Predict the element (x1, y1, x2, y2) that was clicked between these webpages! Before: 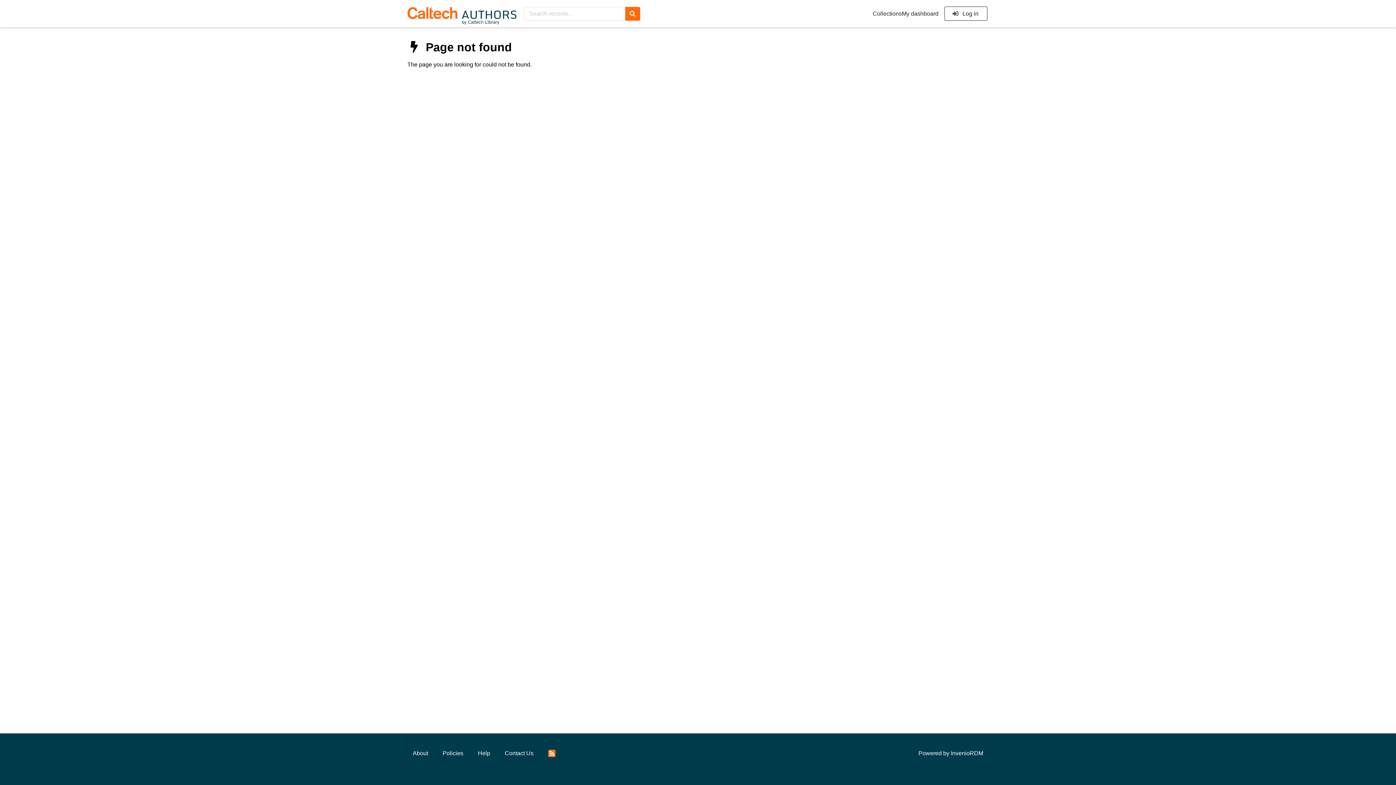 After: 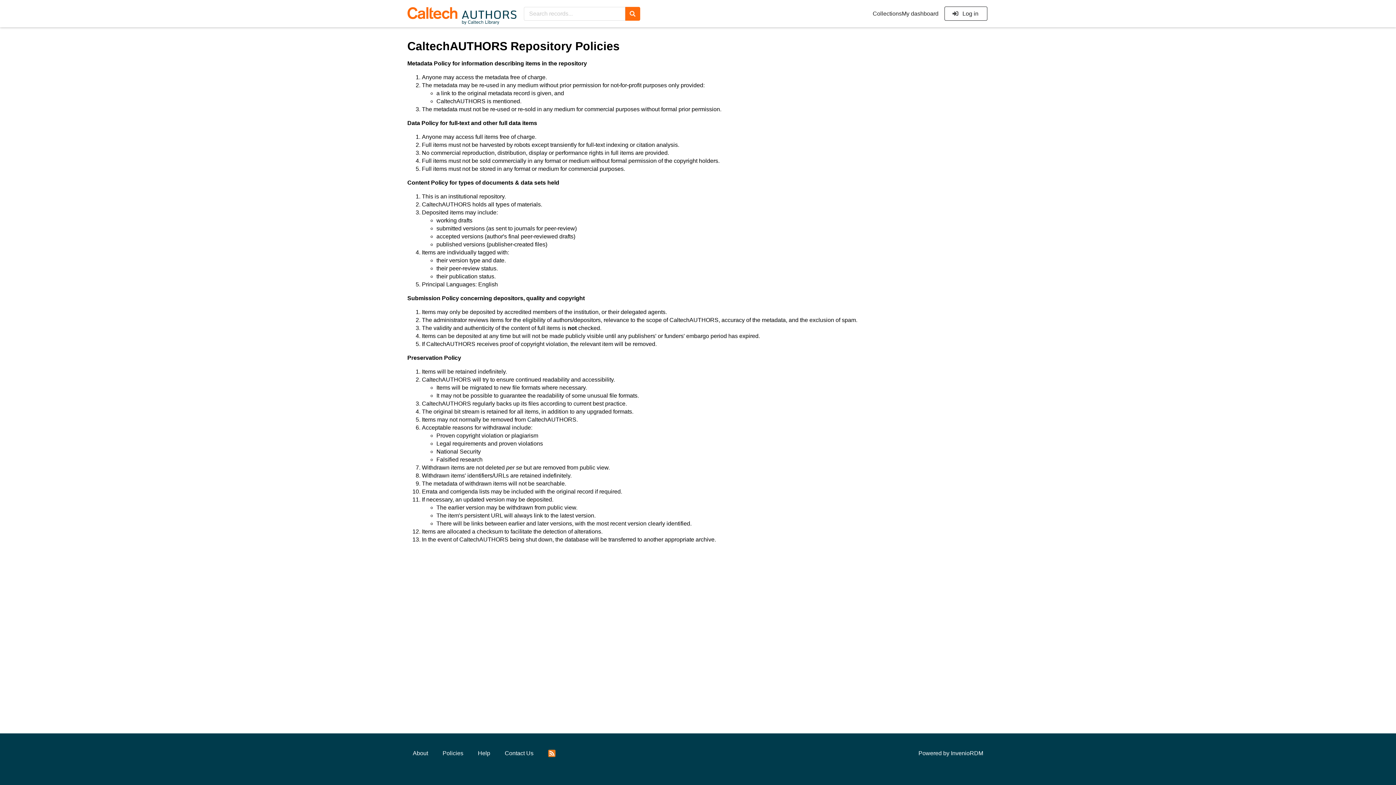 Action: bbox: (437, 746, 468, 761) label: Policies